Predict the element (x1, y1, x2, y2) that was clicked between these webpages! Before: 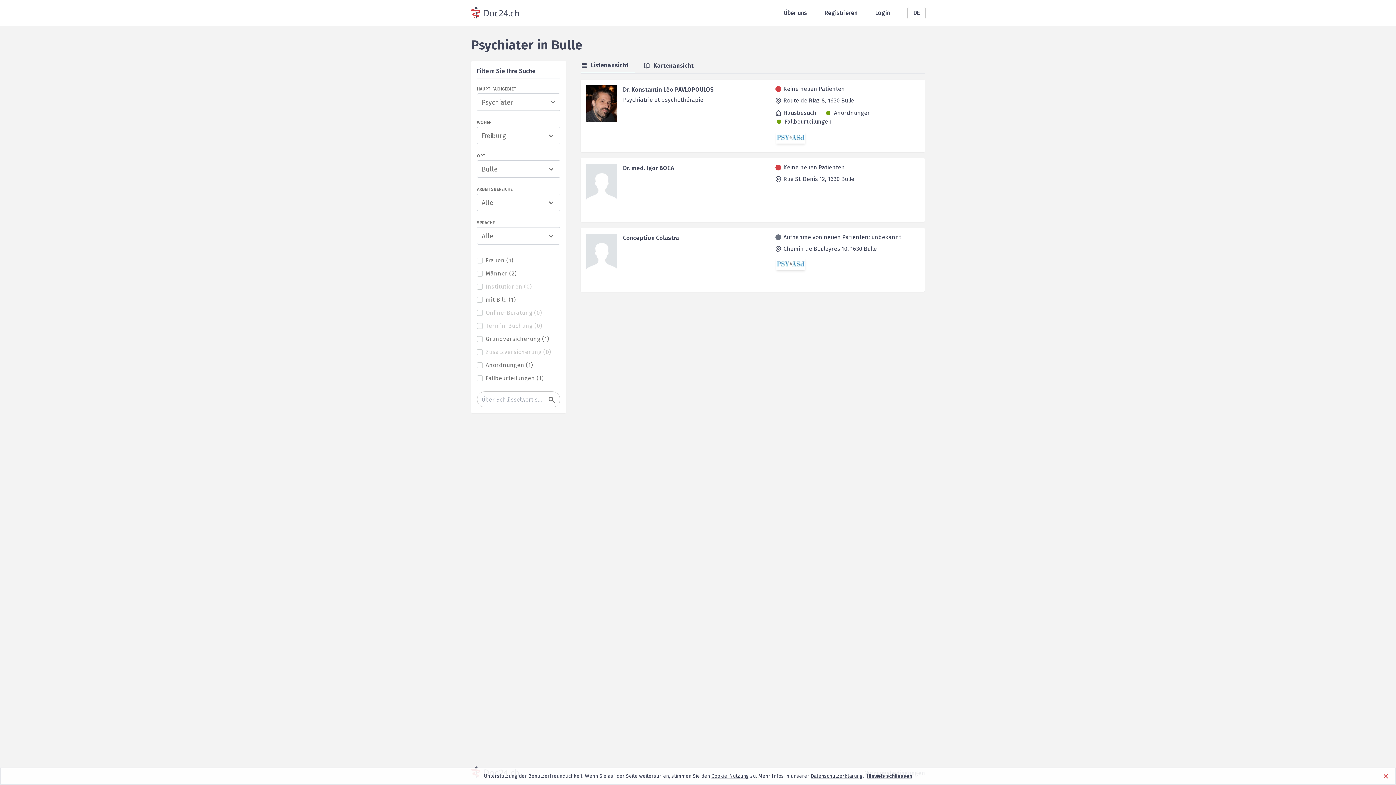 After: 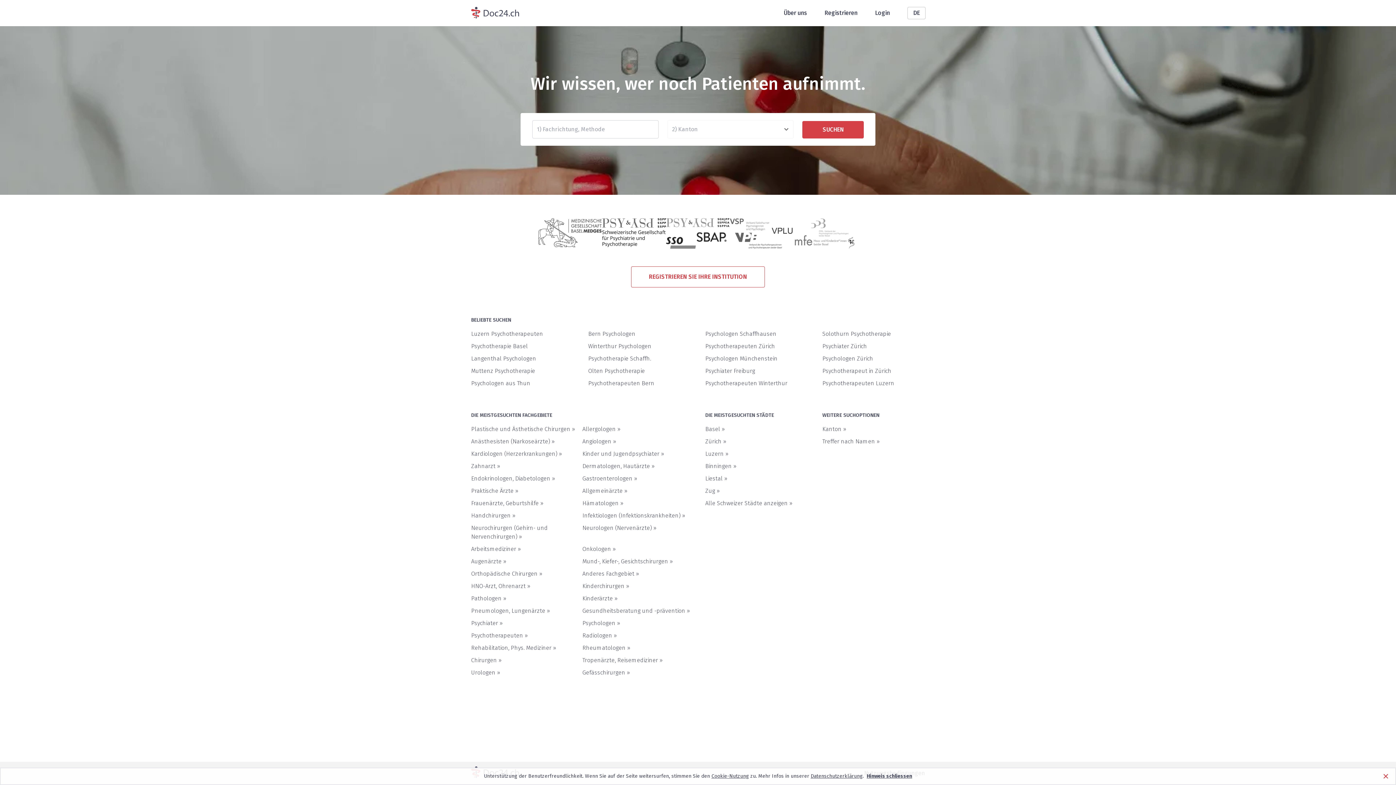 Action: bbox: (471, 6, 519, 19)